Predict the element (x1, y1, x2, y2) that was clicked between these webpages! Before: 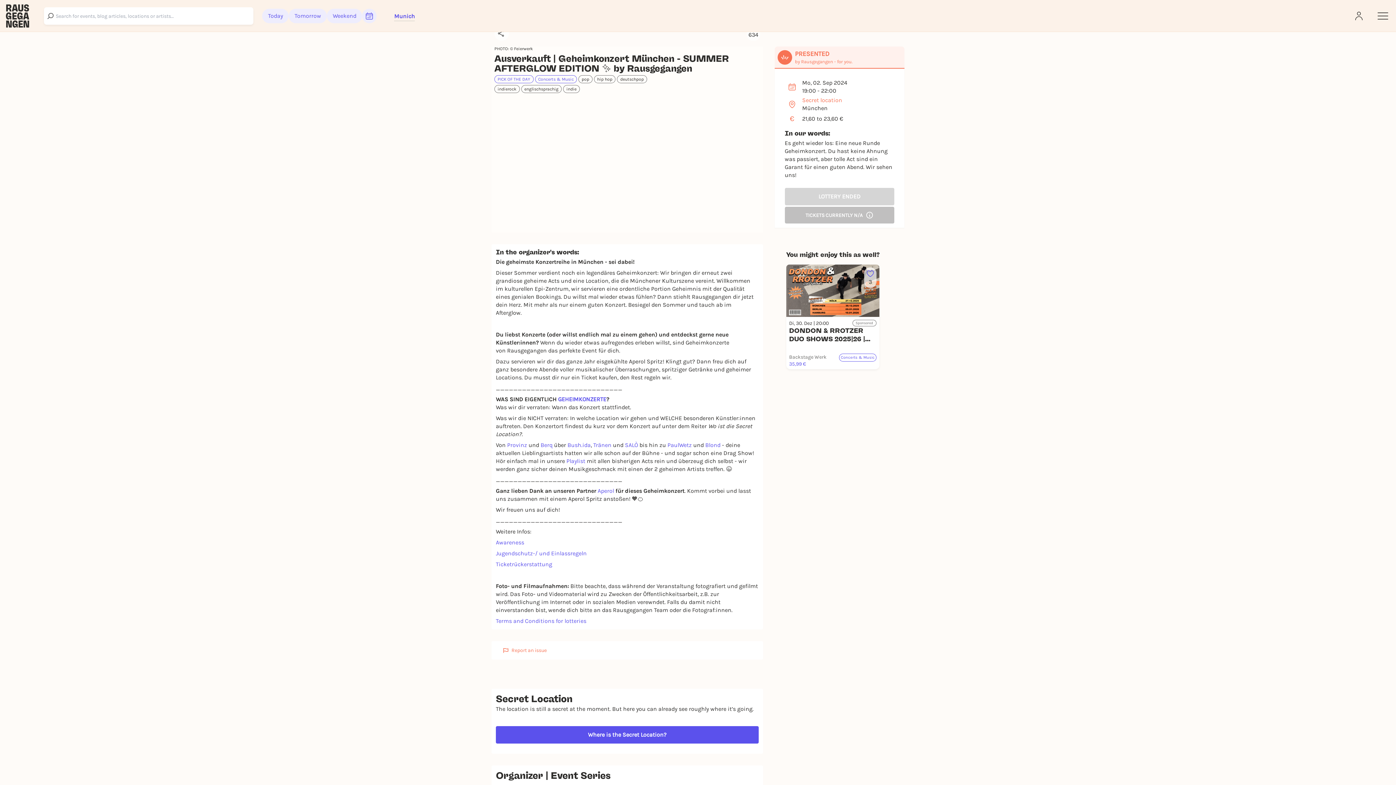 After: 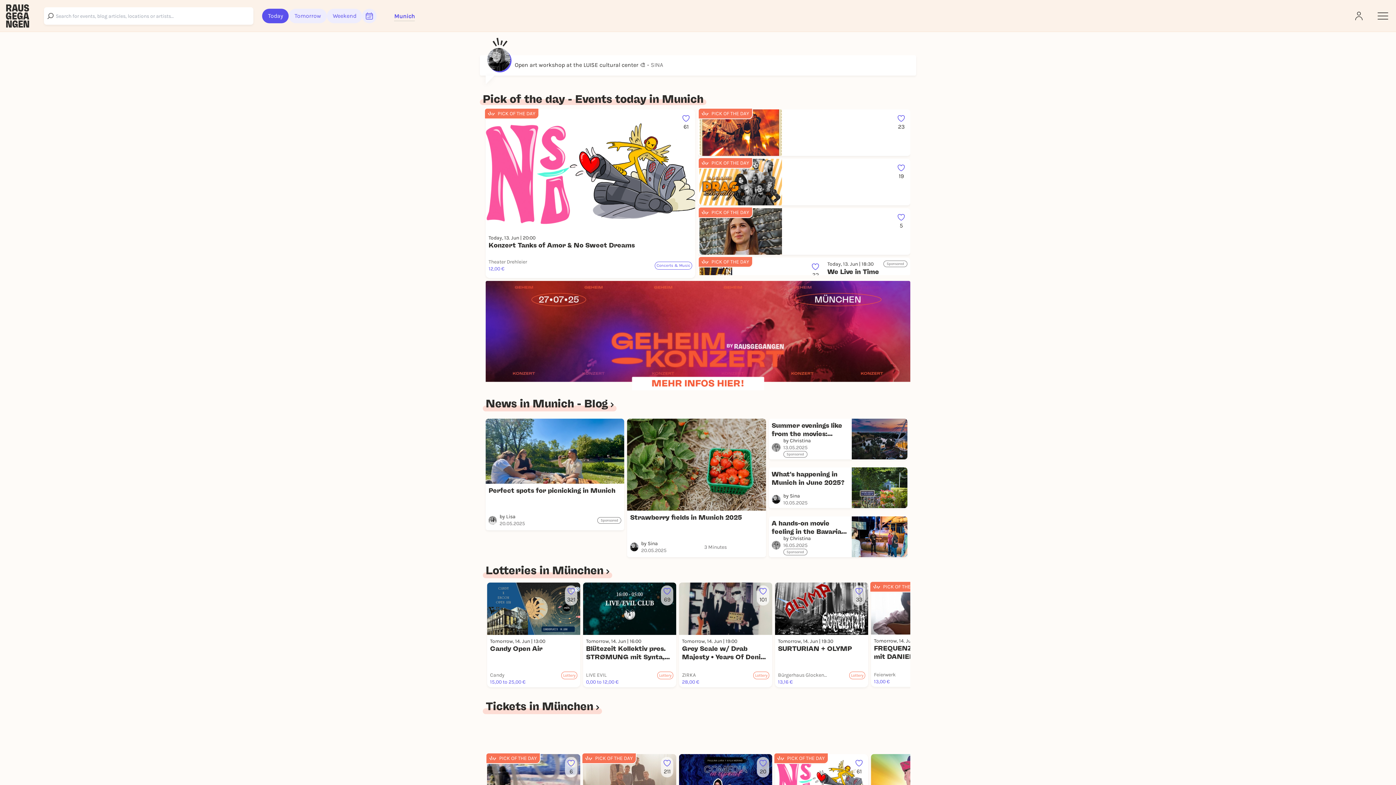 Action: bbox: (5, 4, 29, 27)